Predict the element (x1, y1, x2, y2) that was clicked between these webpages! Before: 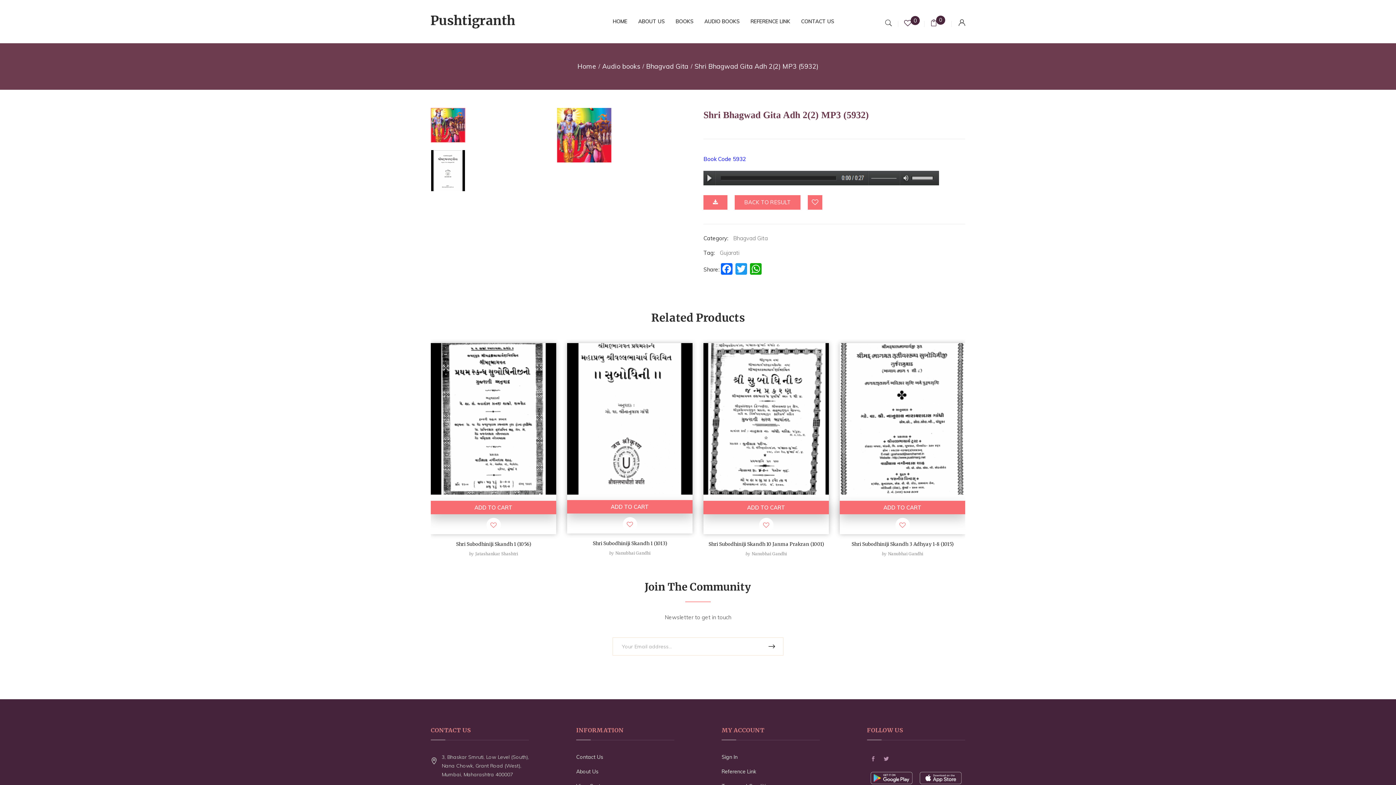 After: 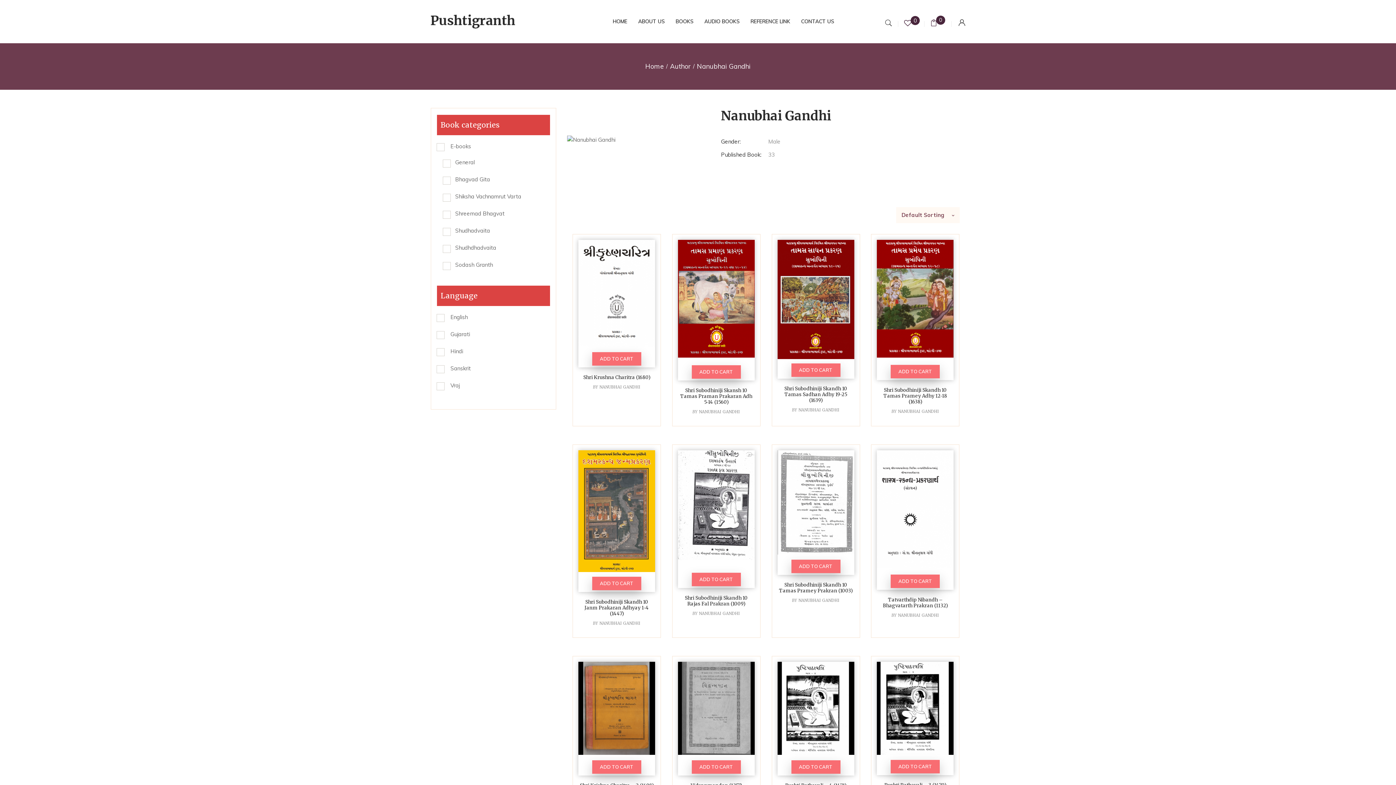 Action: bbox: (888, 551, 923, 556) label: Nanubhai Gandhi